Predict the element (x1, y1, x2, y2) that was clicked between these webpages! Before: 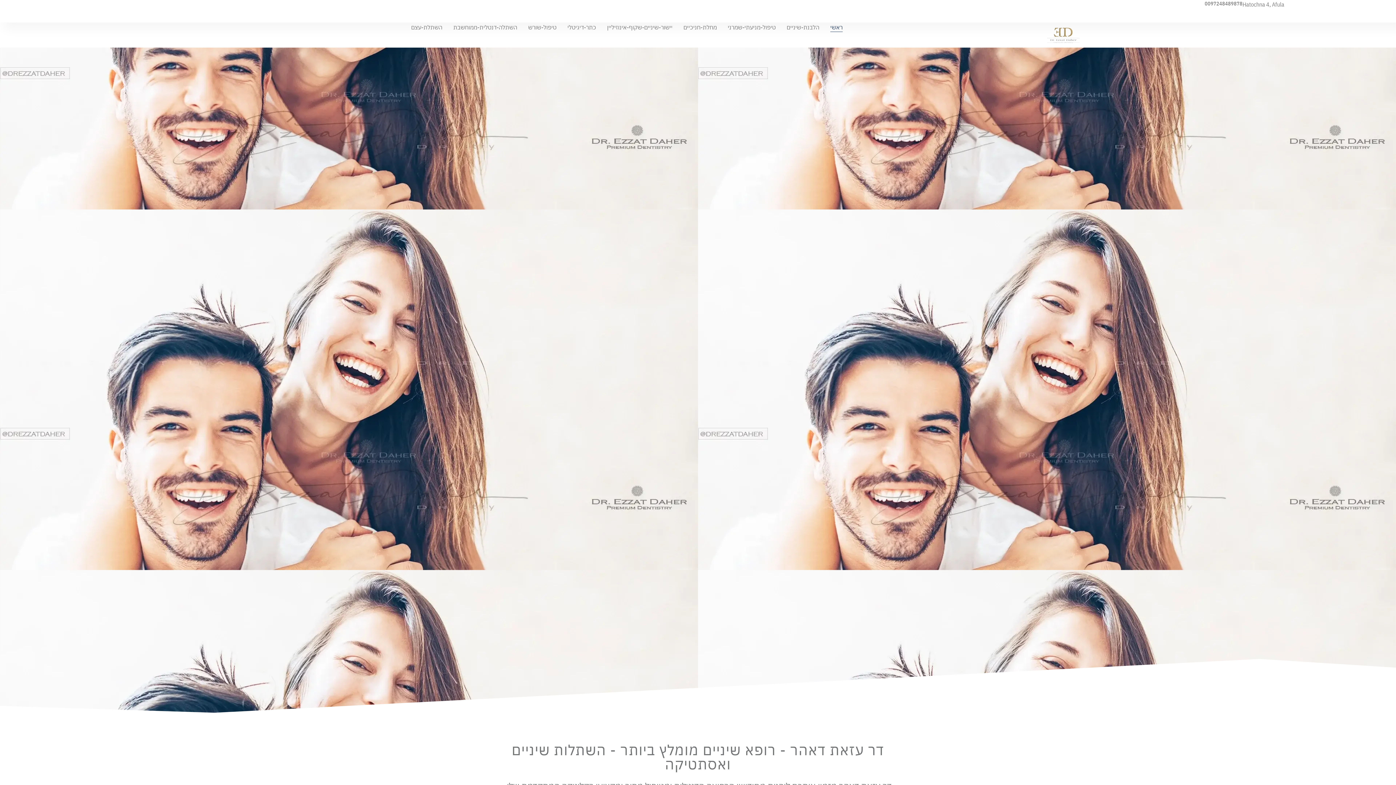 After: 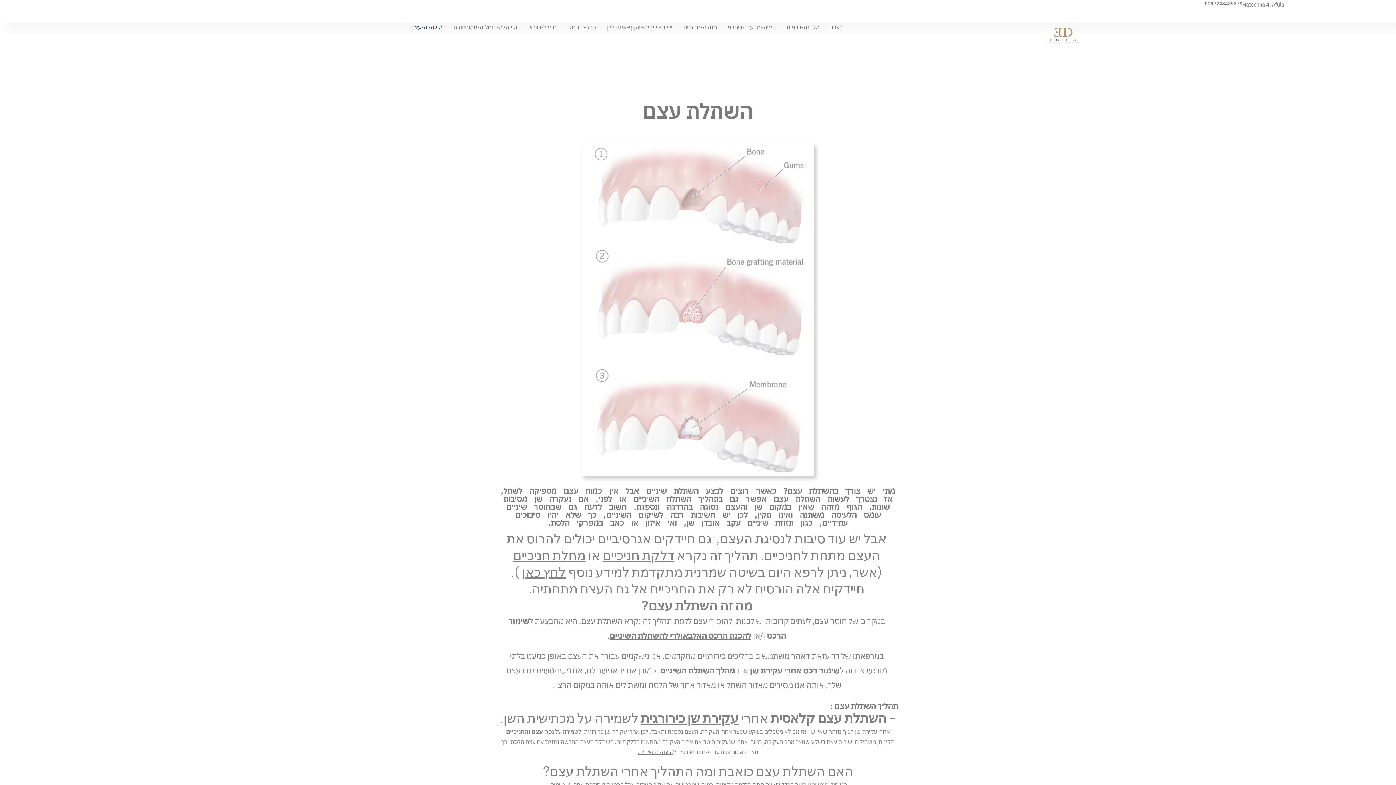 Action: bbox: (411, 22, 442, 32) label: השתלת-עצם